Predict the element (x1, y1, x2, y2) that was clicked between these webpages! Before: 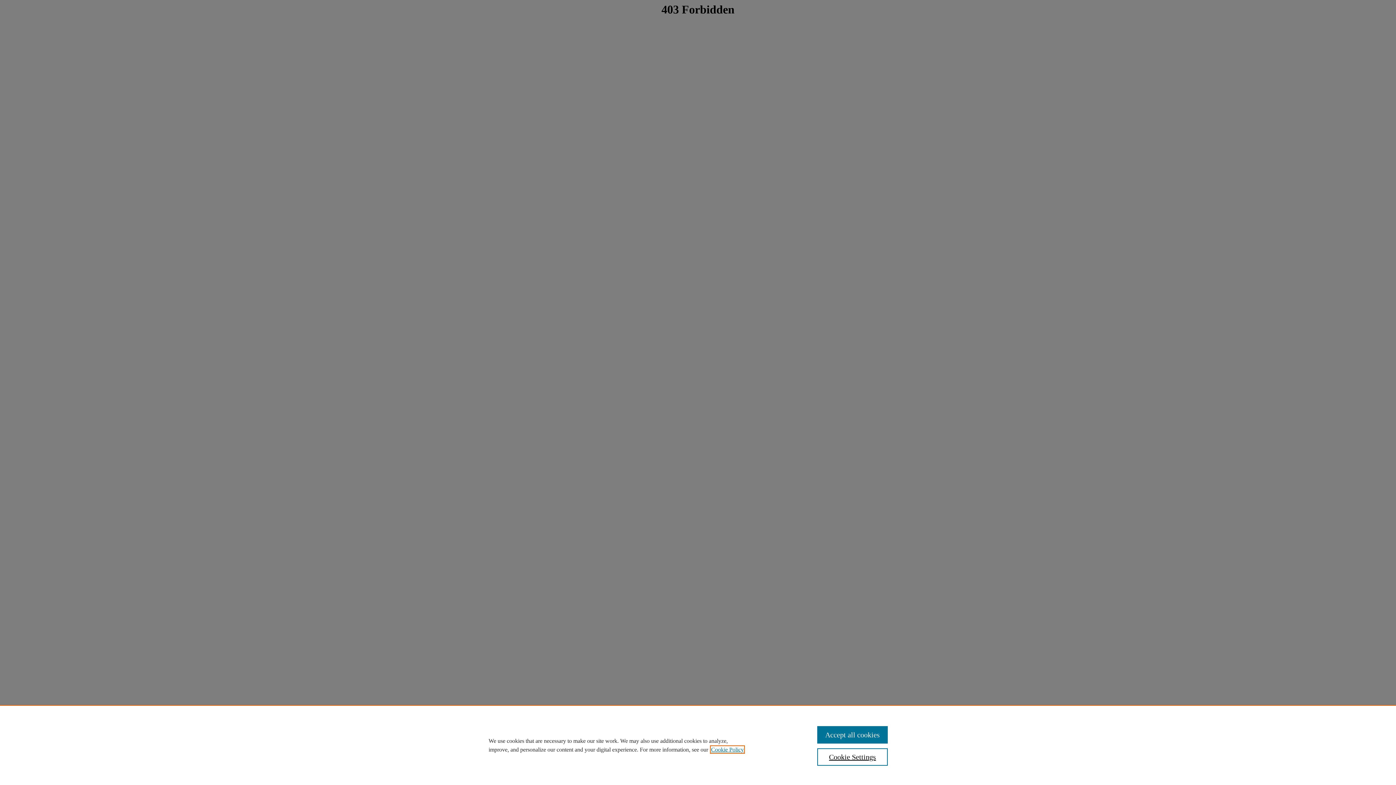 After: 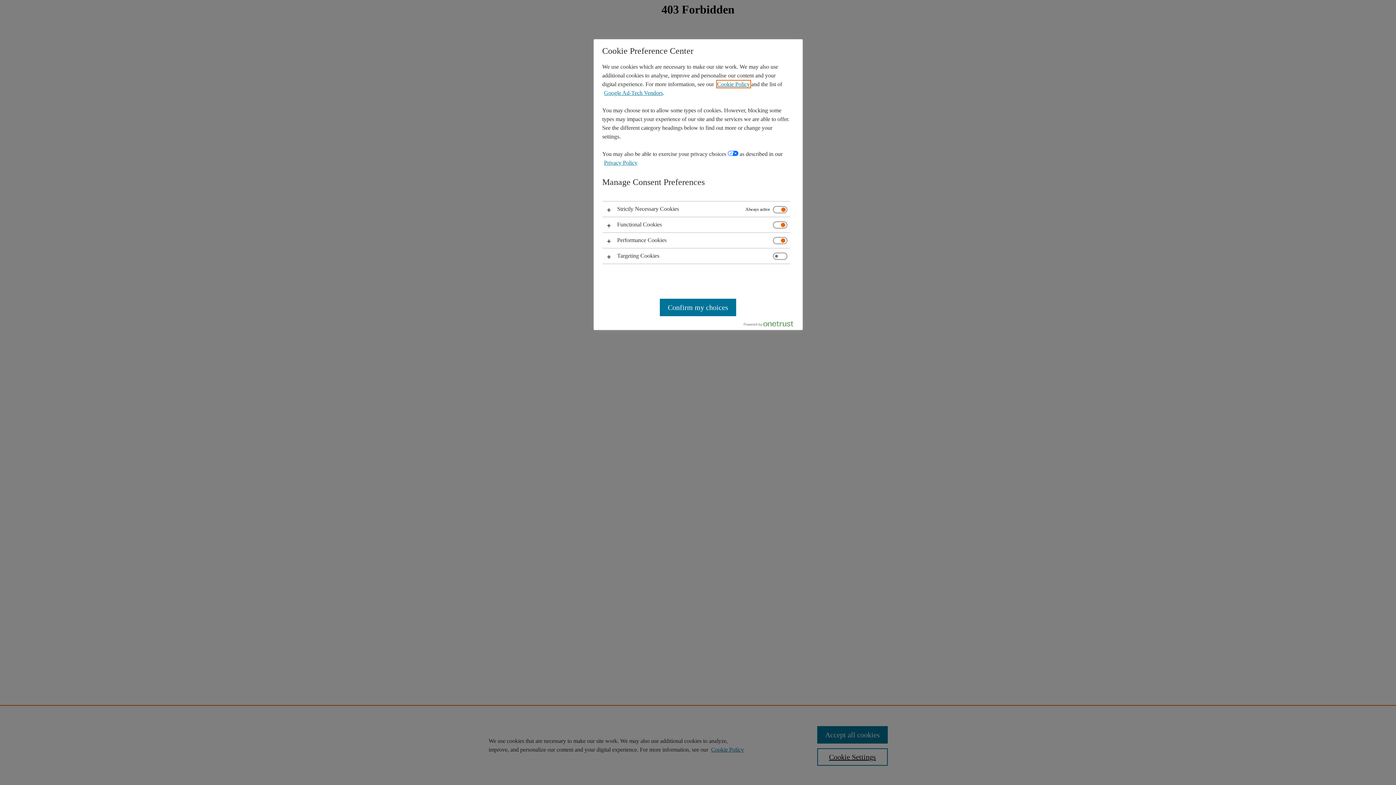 Action: label: Cookie Settings bbox: (817, 748, 887, 766)